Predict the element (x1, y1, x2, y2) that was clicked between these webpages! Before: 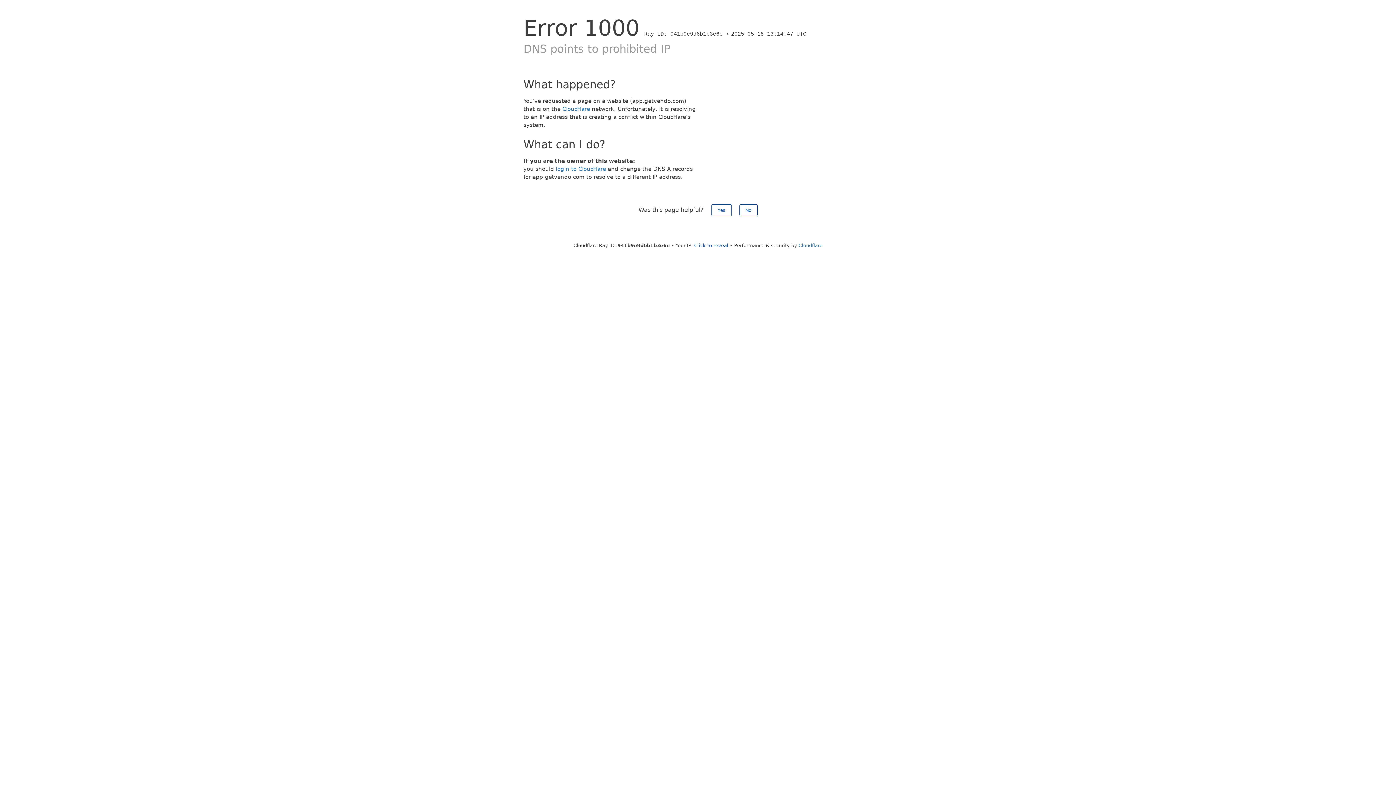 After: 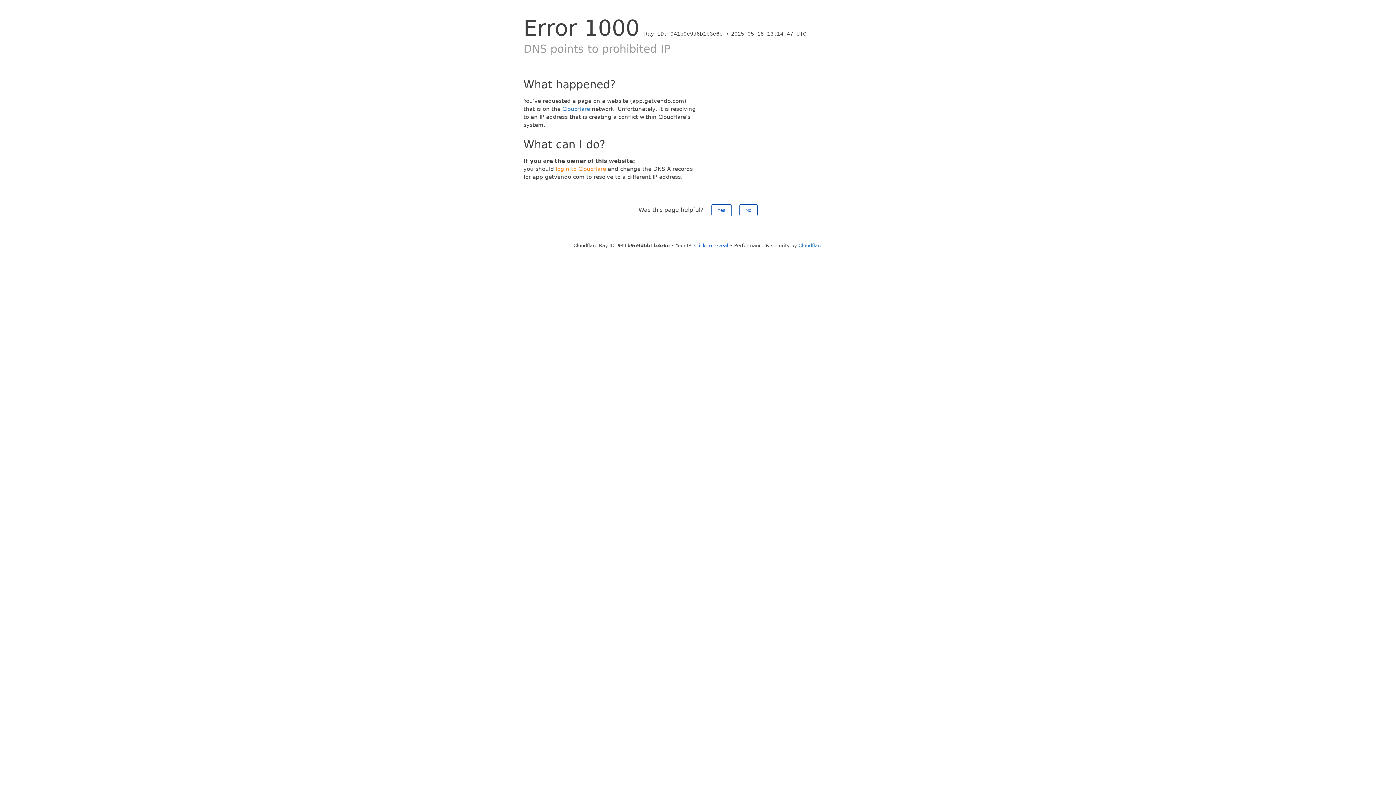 Action: label: login to Cloudflare bbox: (556, 165, 606, 172)